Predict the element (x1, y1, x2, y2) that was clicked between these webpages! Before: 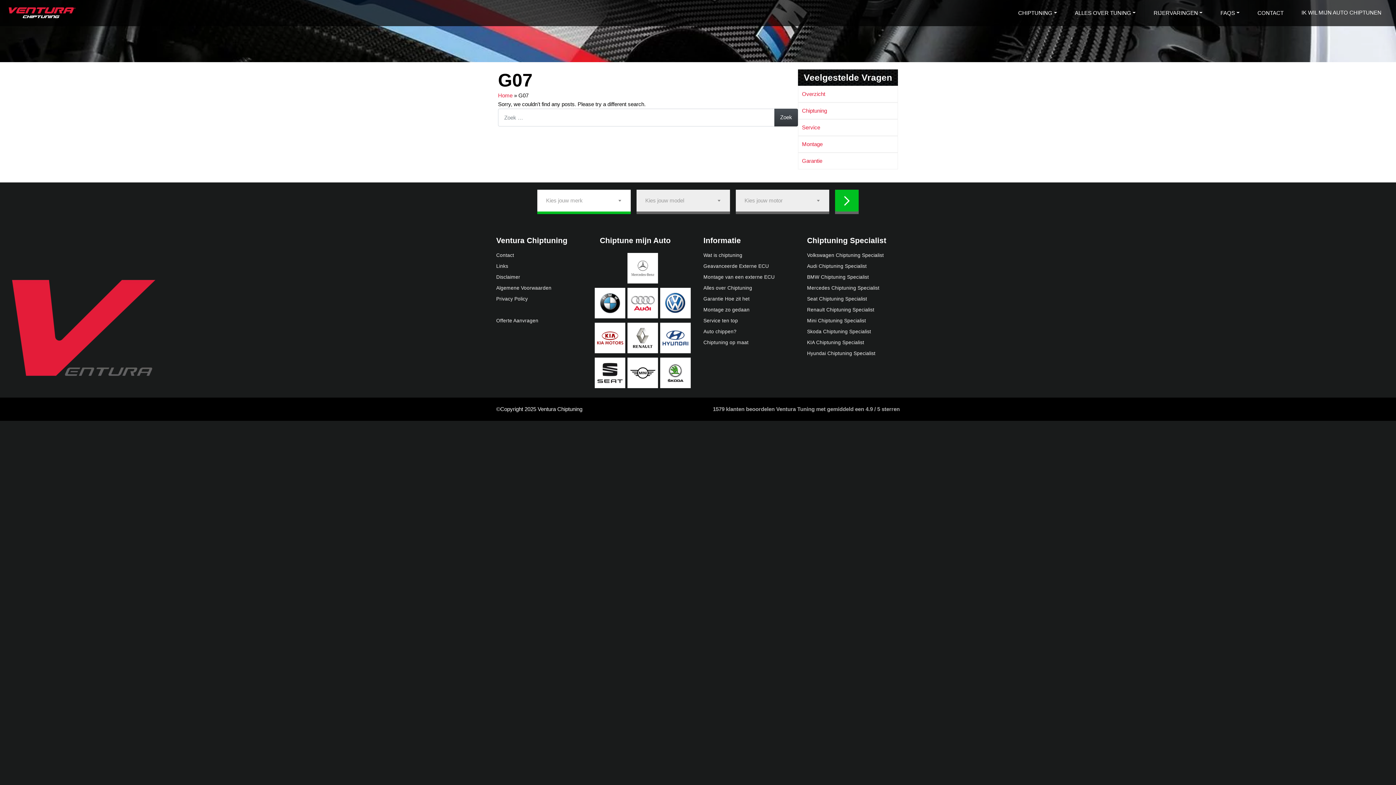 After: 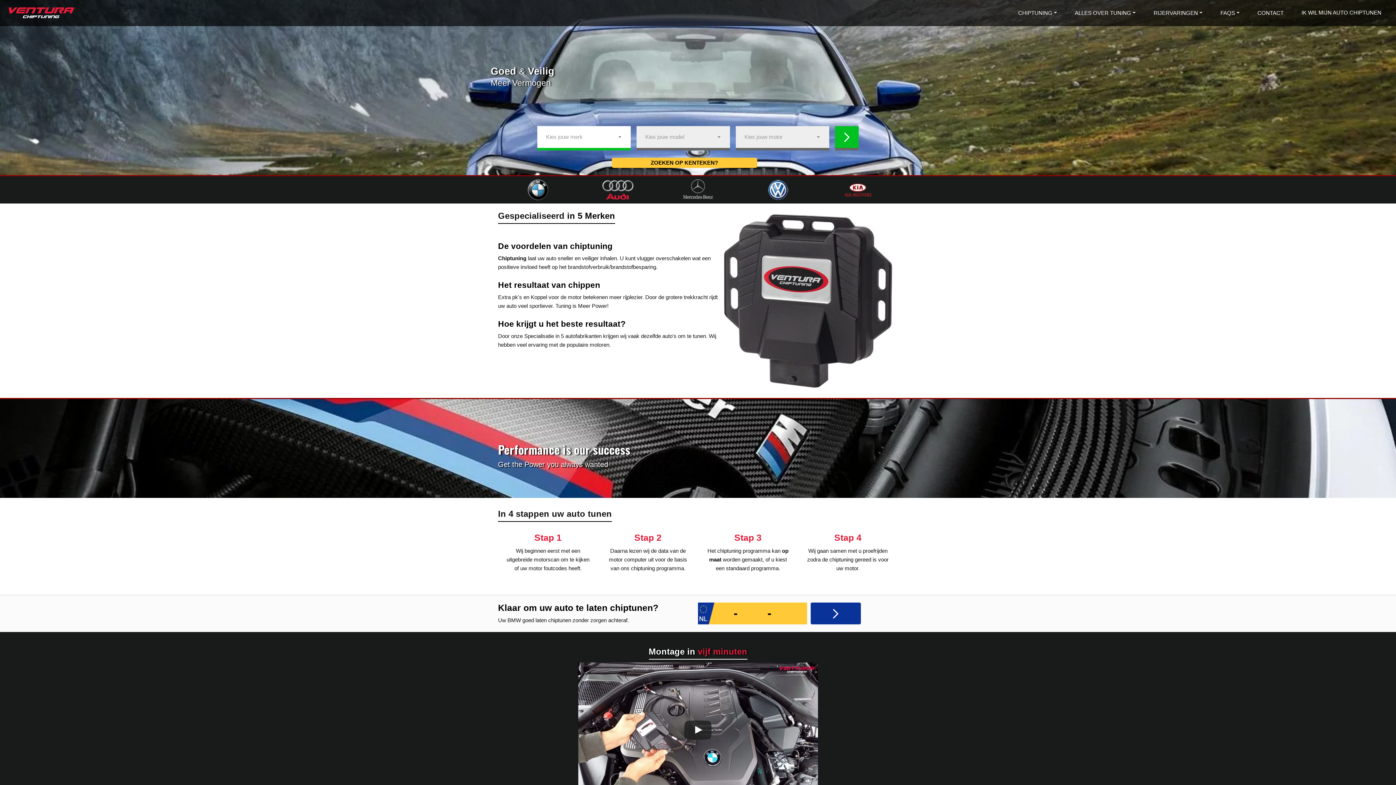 Action: bbox: (0, 0, 84, 25)